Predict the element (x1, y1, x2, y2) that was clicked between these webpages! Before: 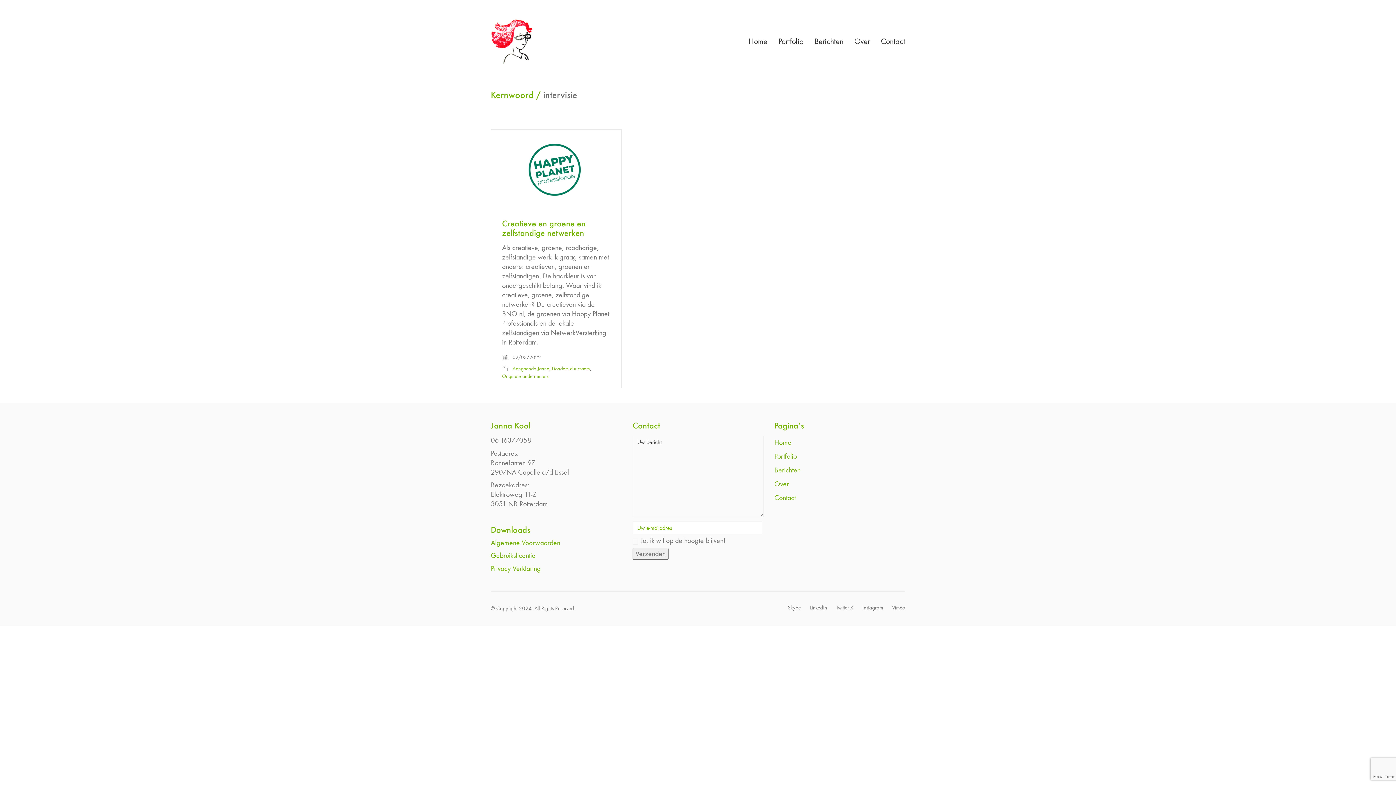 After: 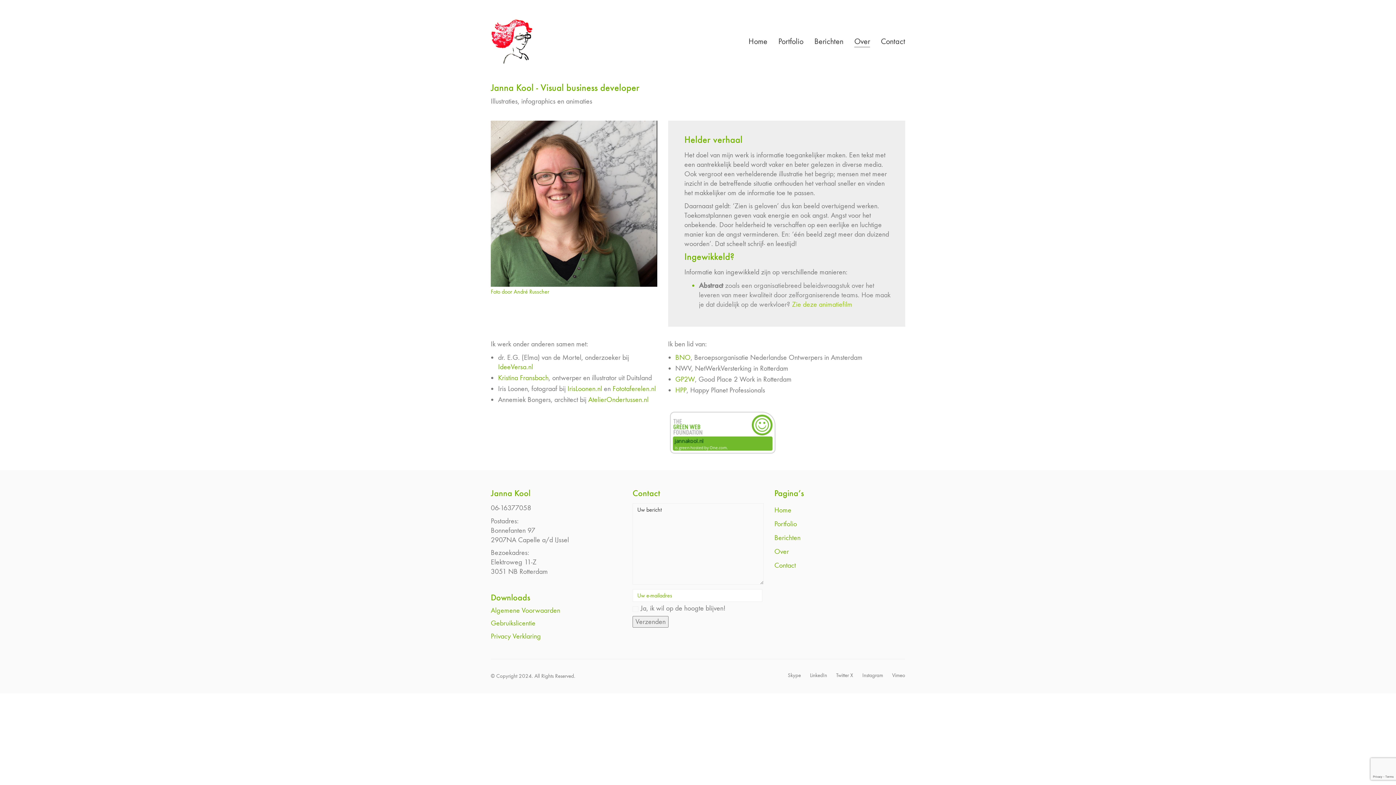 Action: bbox: (854, 36, 870, 46) label: Over